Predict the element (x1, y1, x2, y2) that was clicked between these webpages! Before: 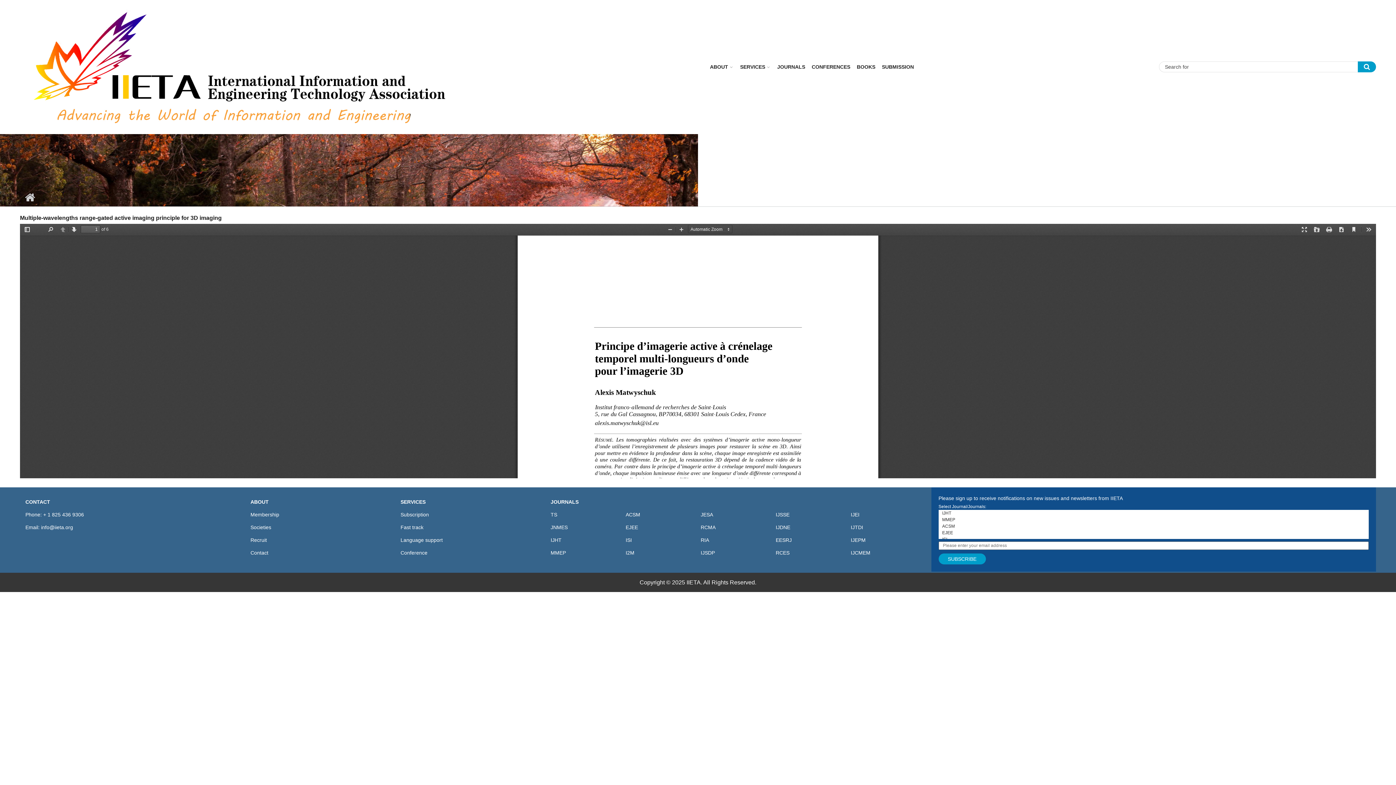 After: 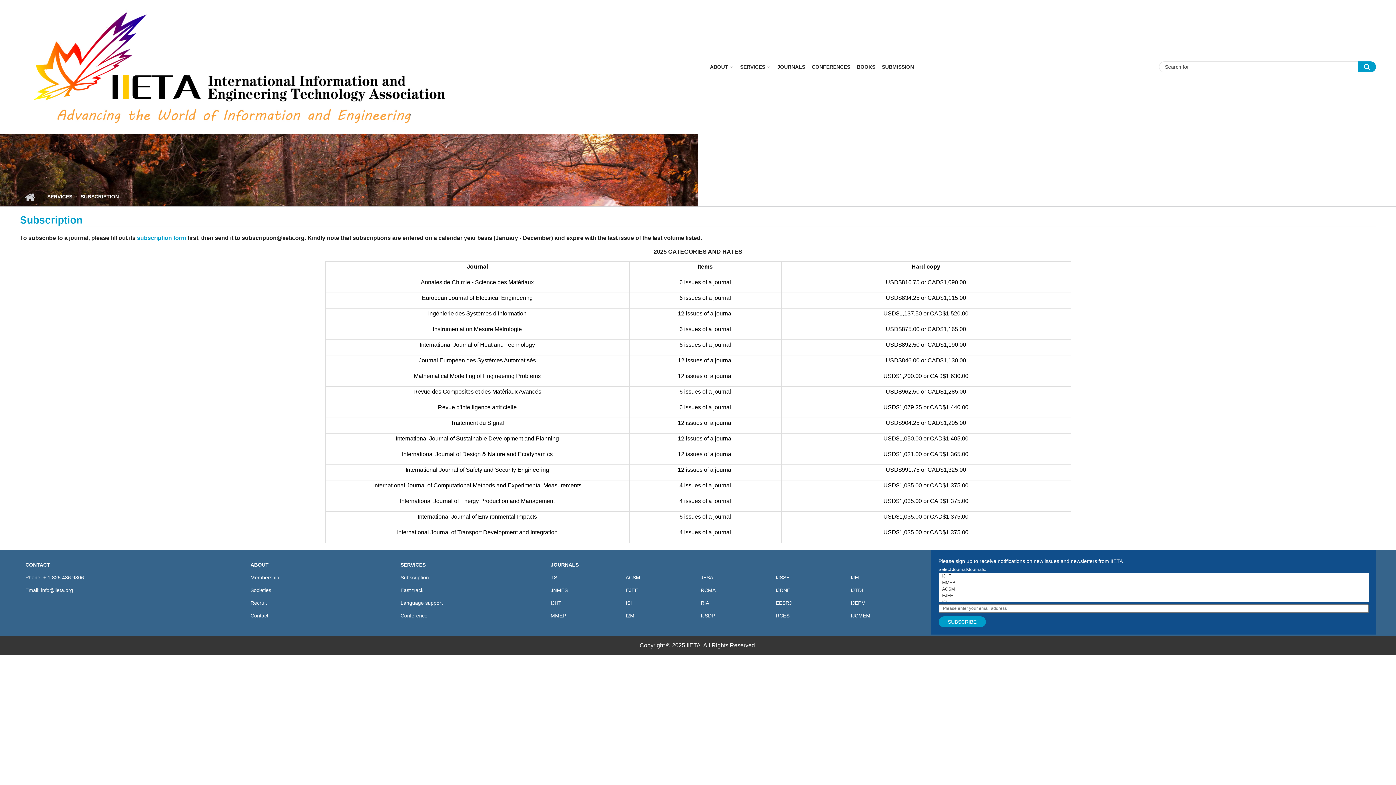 Action: label: Subscription bbox: (400, 511, 429, 517)